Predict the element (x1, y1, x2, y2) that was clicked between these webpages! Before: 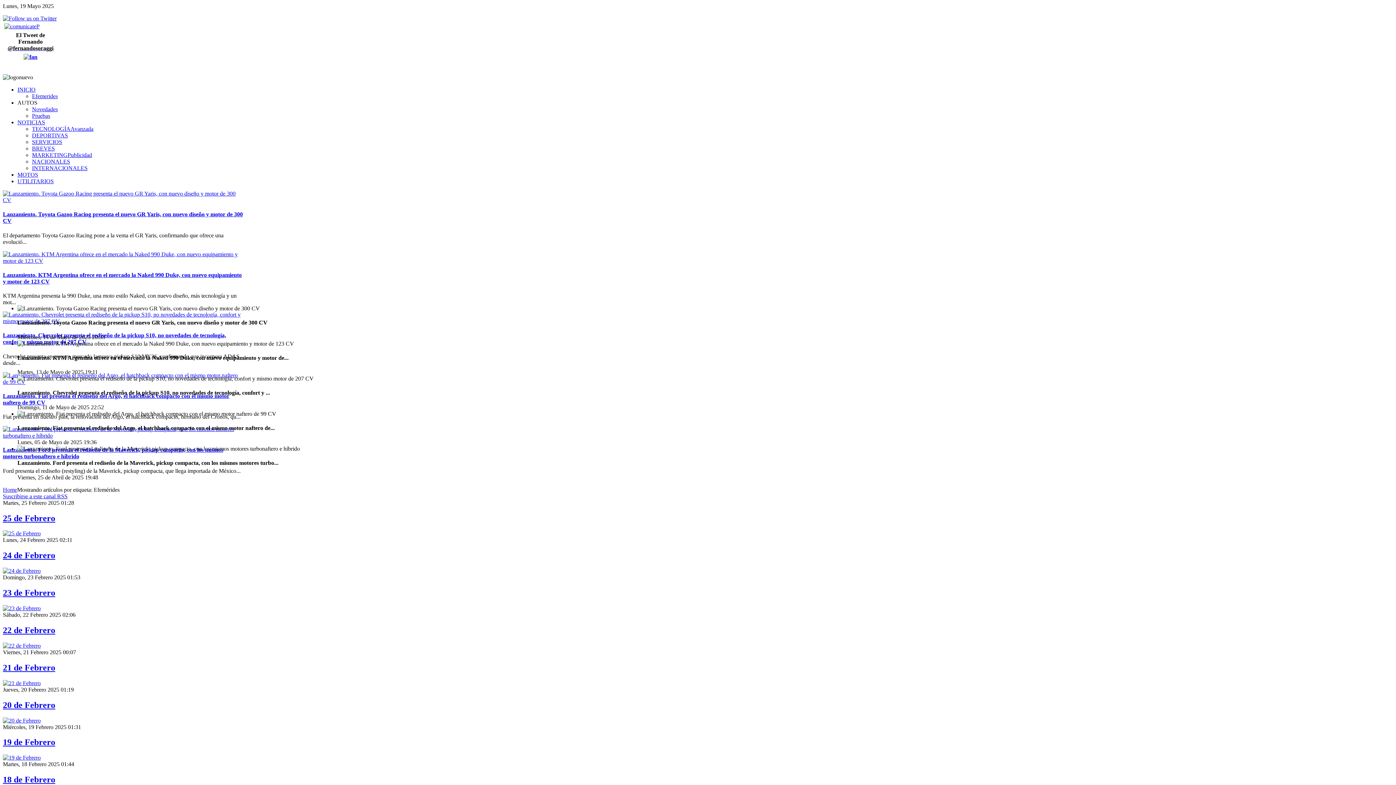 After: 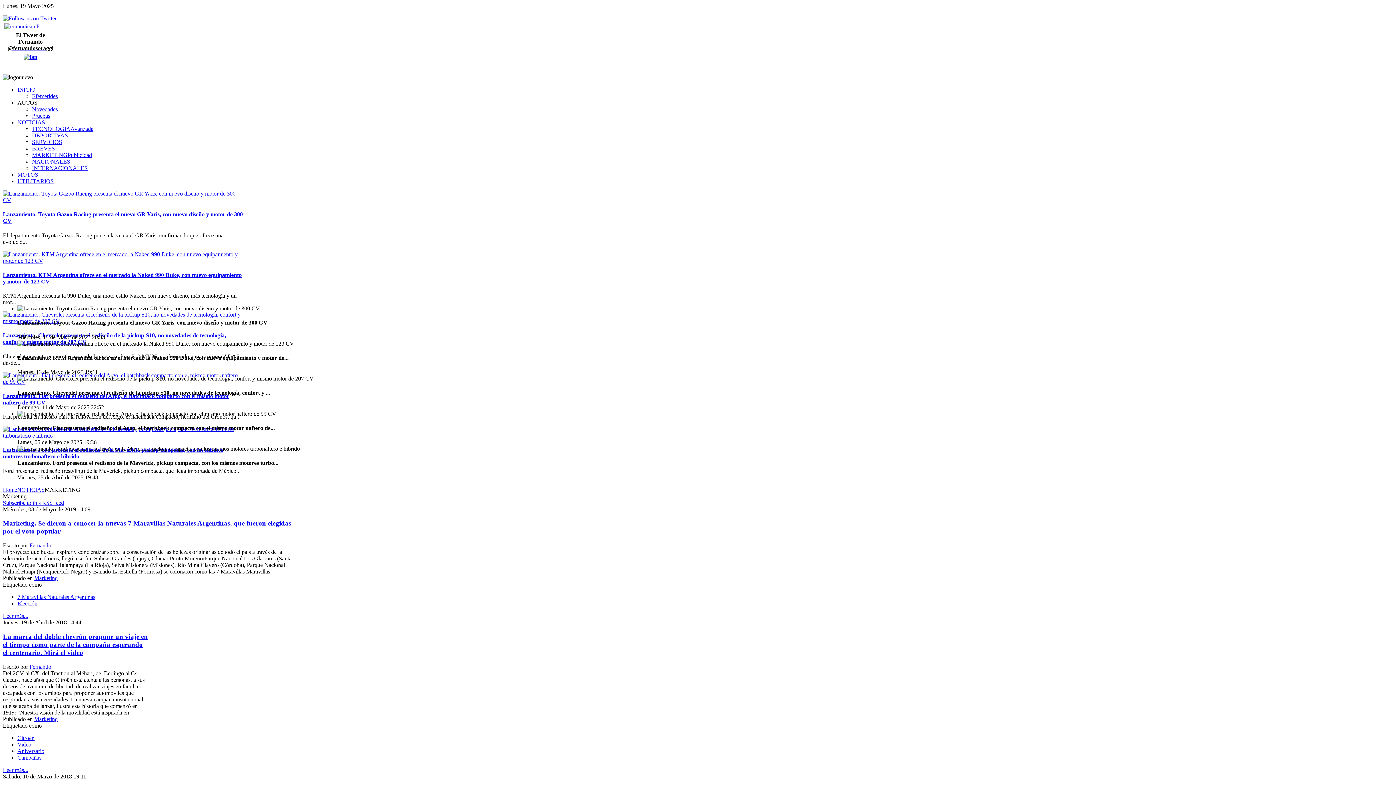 Action: label: MARKETINGPublicidad bbox: (32, 152, 92, 158)